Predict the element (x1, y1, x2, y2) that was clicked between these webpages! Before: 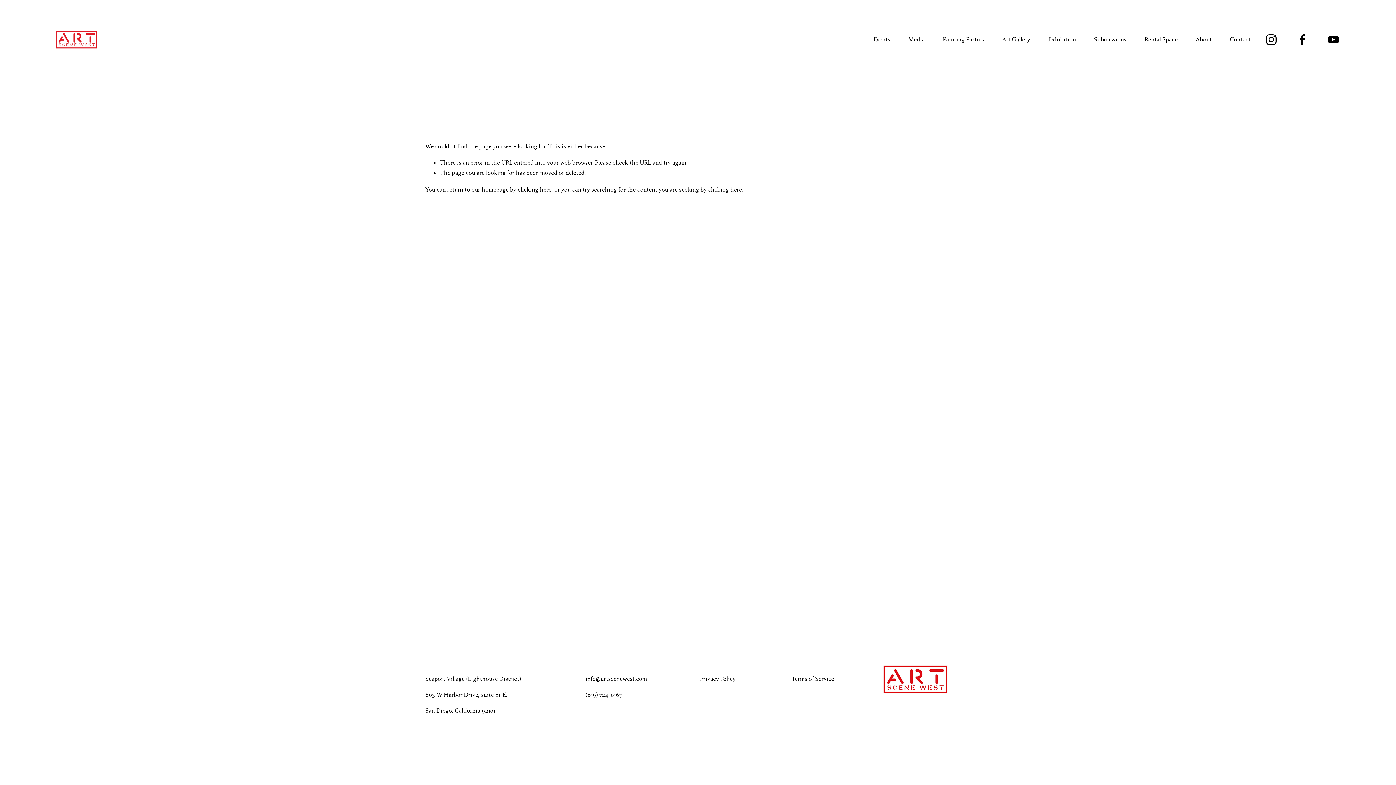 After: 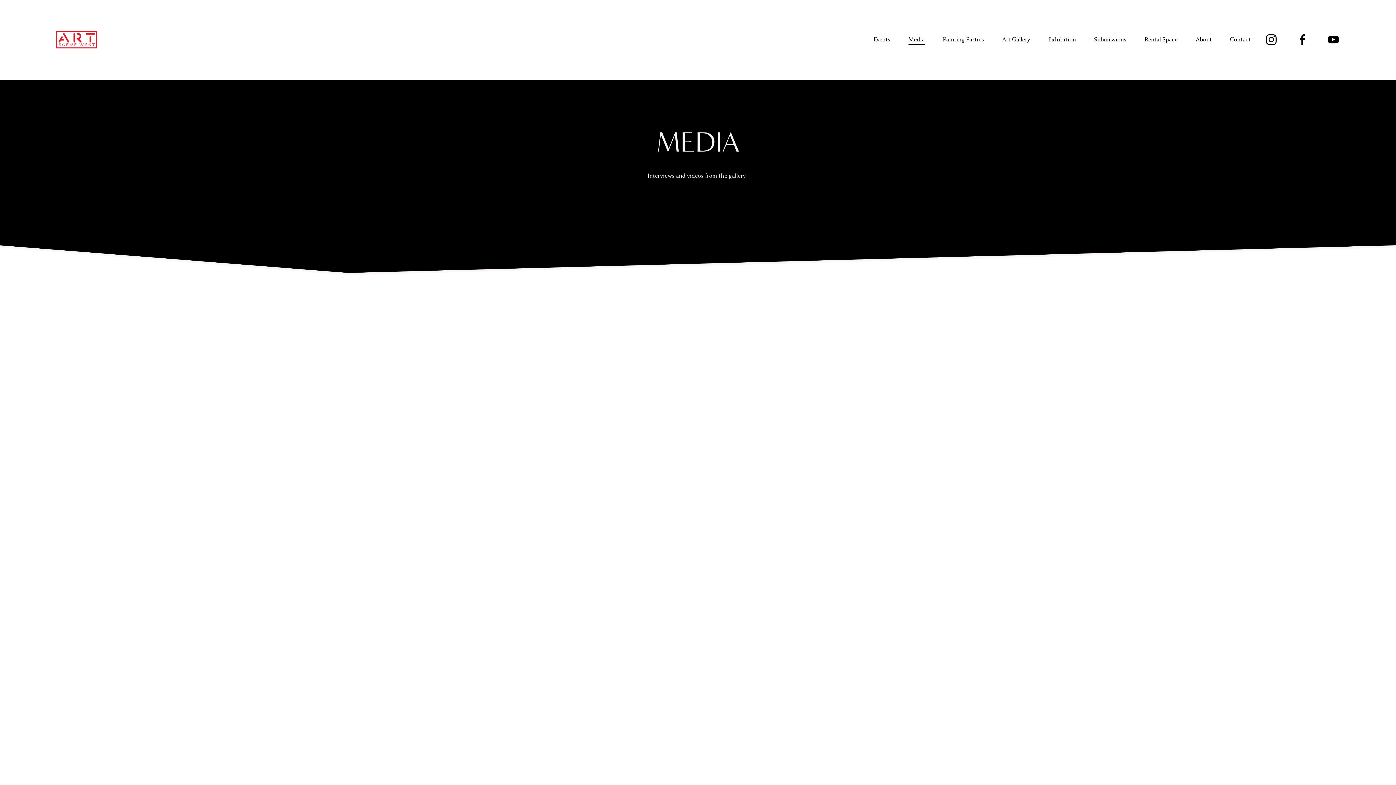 Action: label: Media bbox: (908, 34, 925, 45)